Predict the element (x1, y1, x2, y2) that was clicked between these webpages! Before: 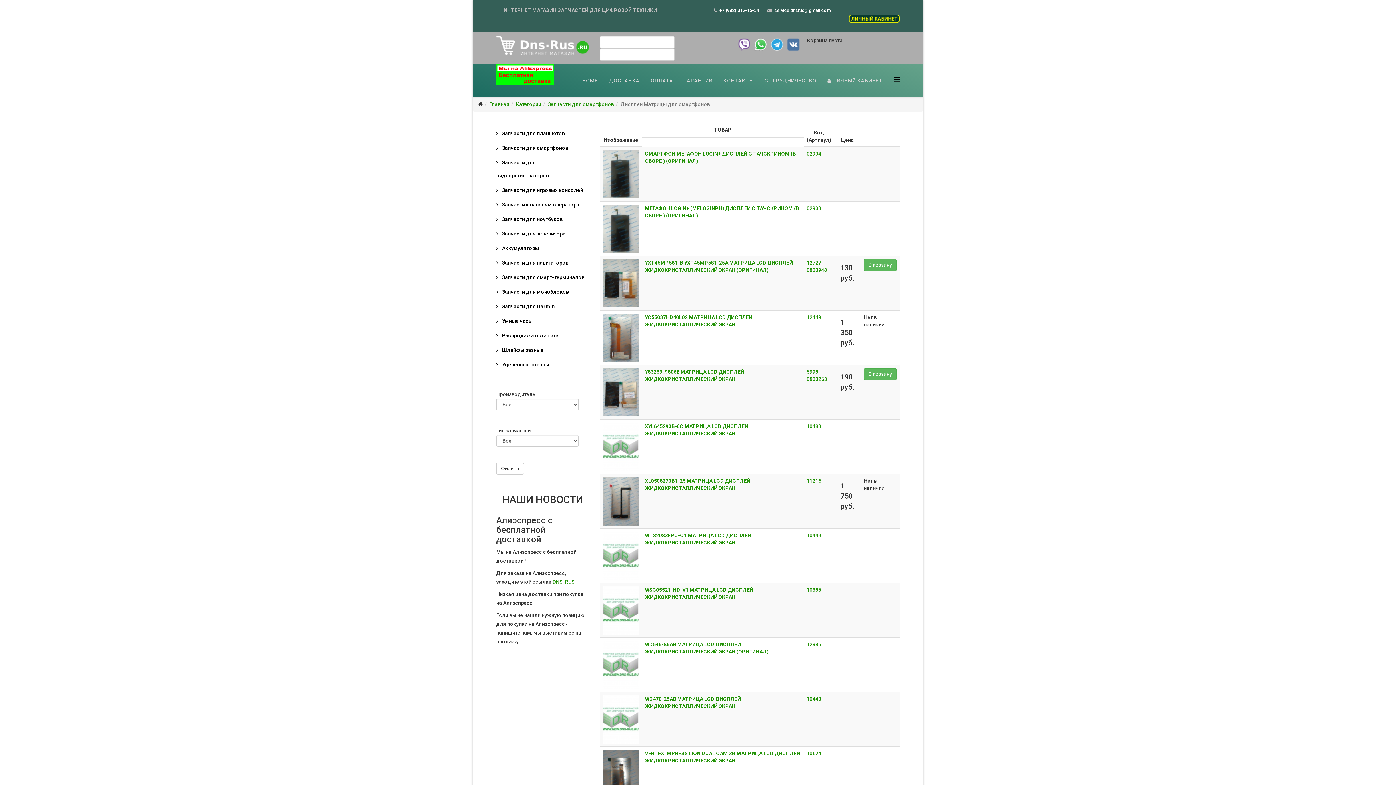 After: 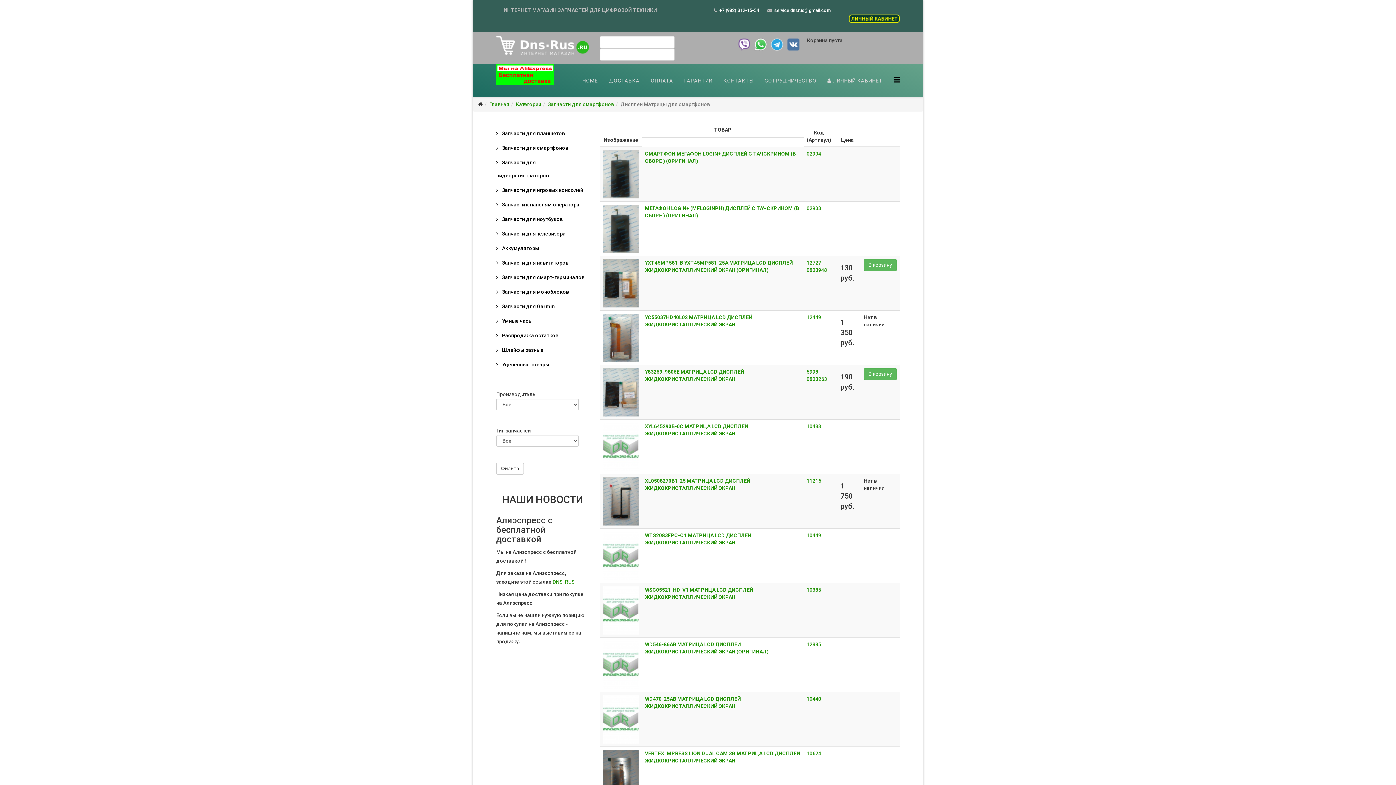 Action: bbox: (774, 7, 830, 13) label: service.dnsrus@gmail.com